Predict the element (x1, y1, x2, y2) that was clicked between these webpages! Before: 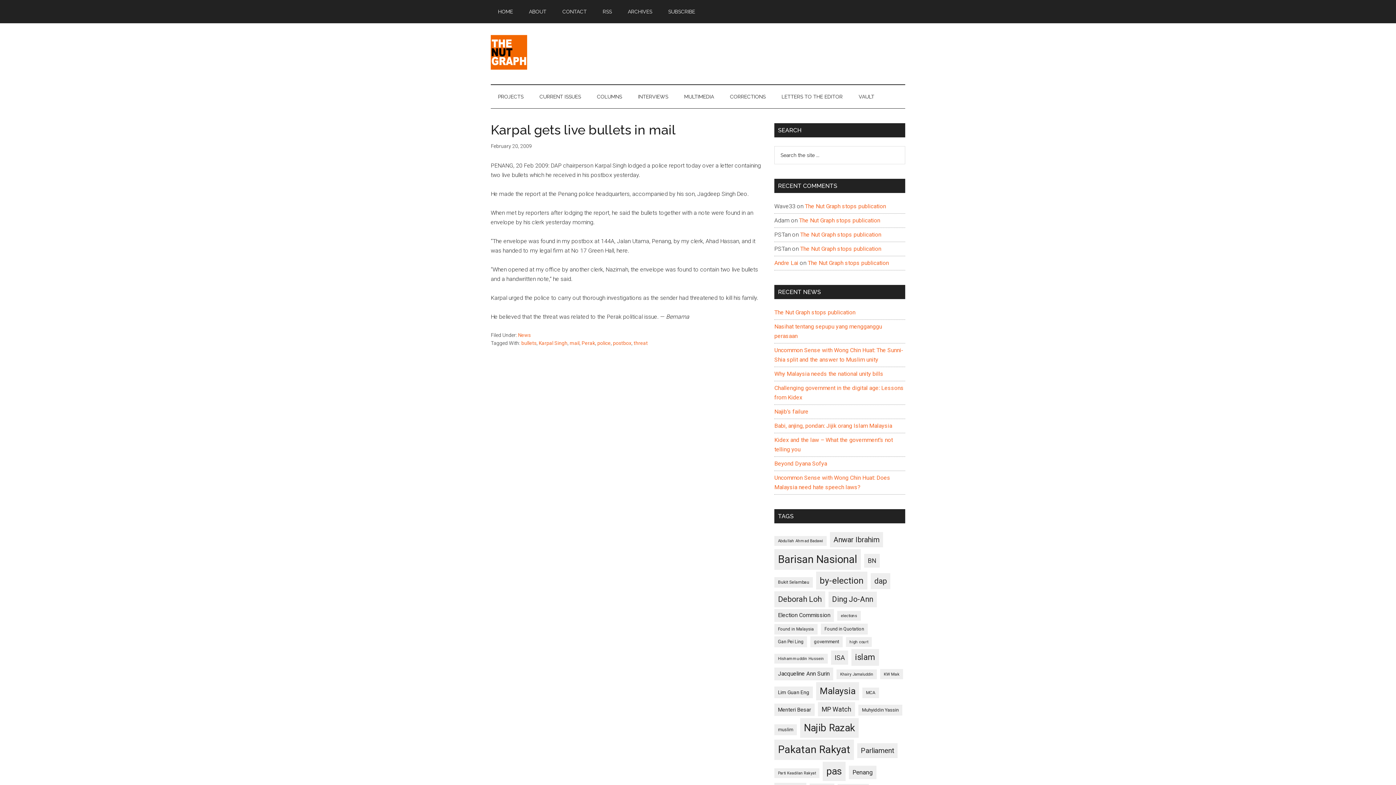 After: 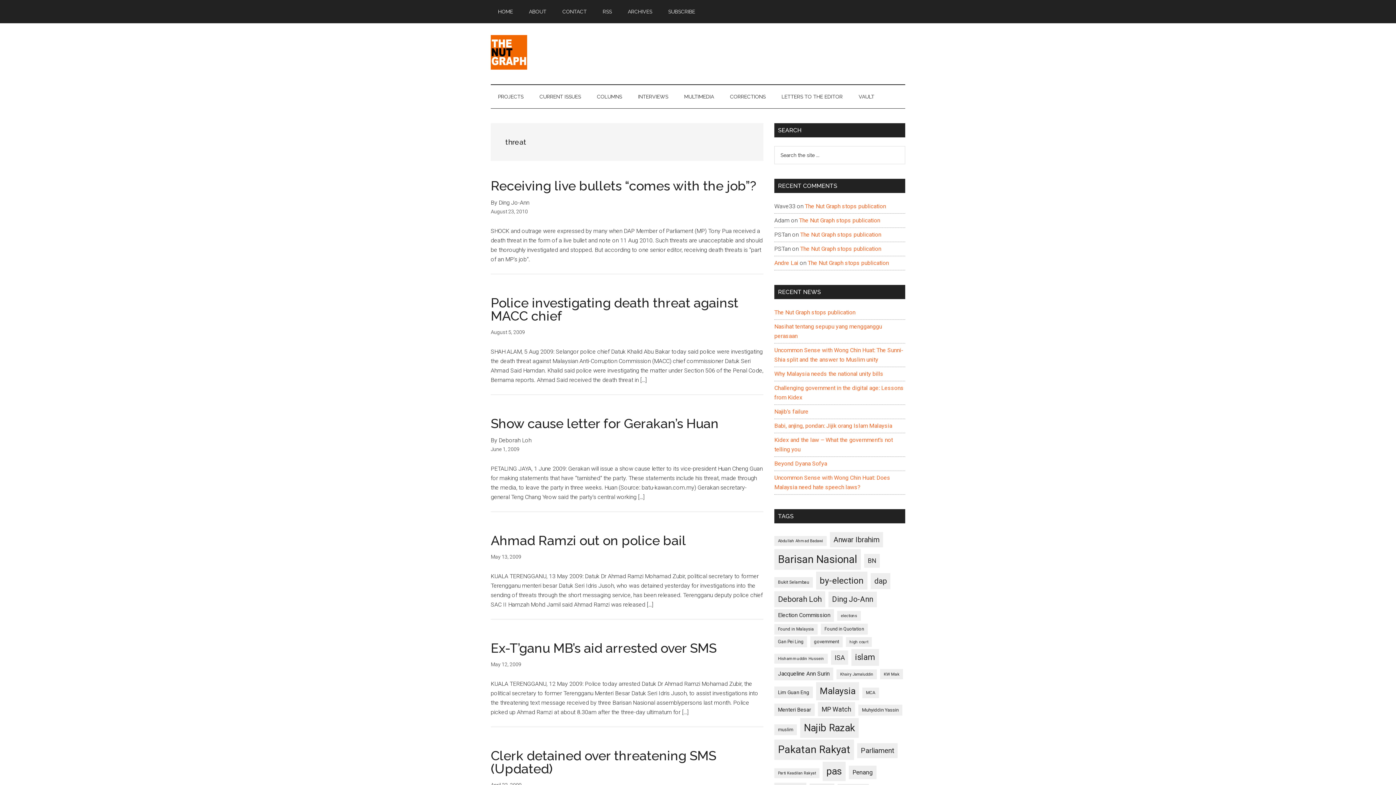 Action: bbox: (633, 340, 648, 346) label: threat